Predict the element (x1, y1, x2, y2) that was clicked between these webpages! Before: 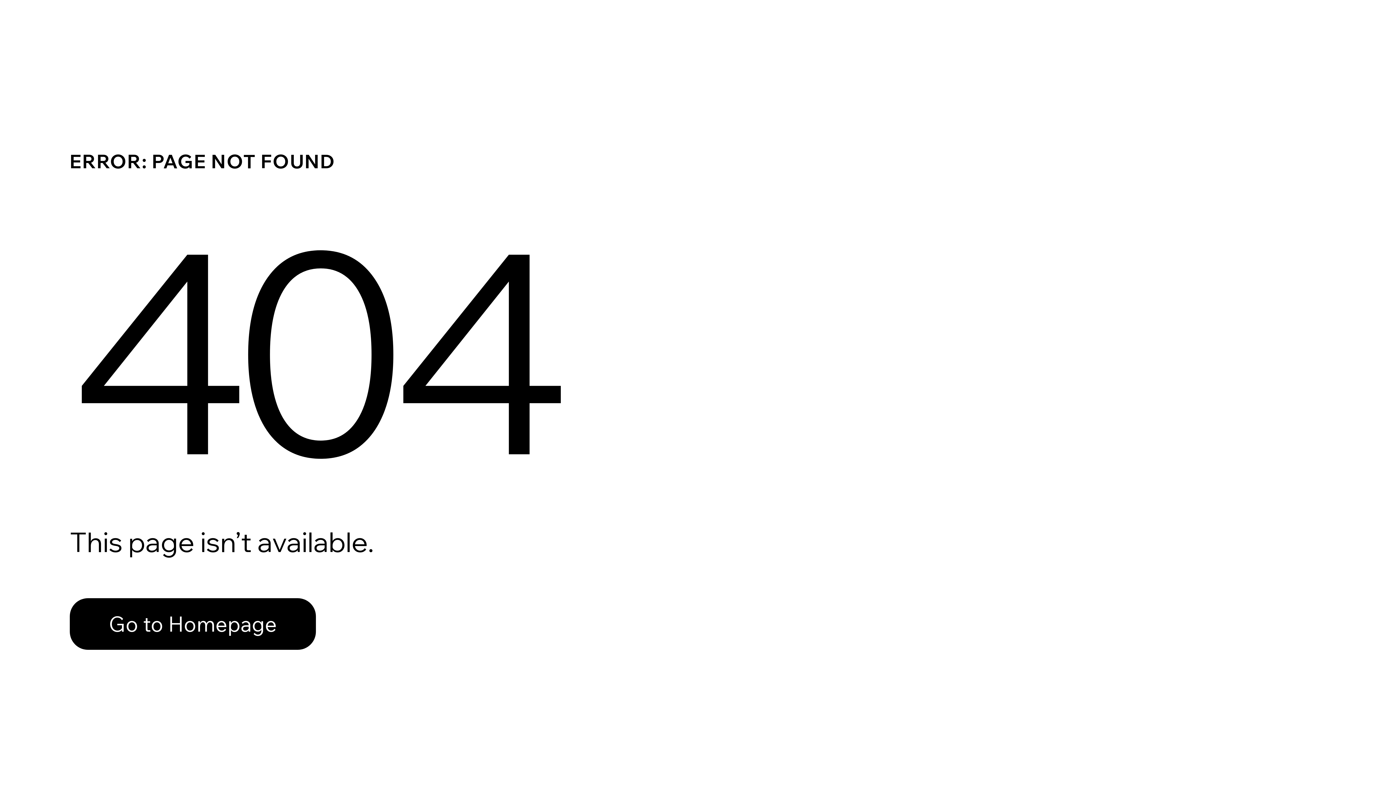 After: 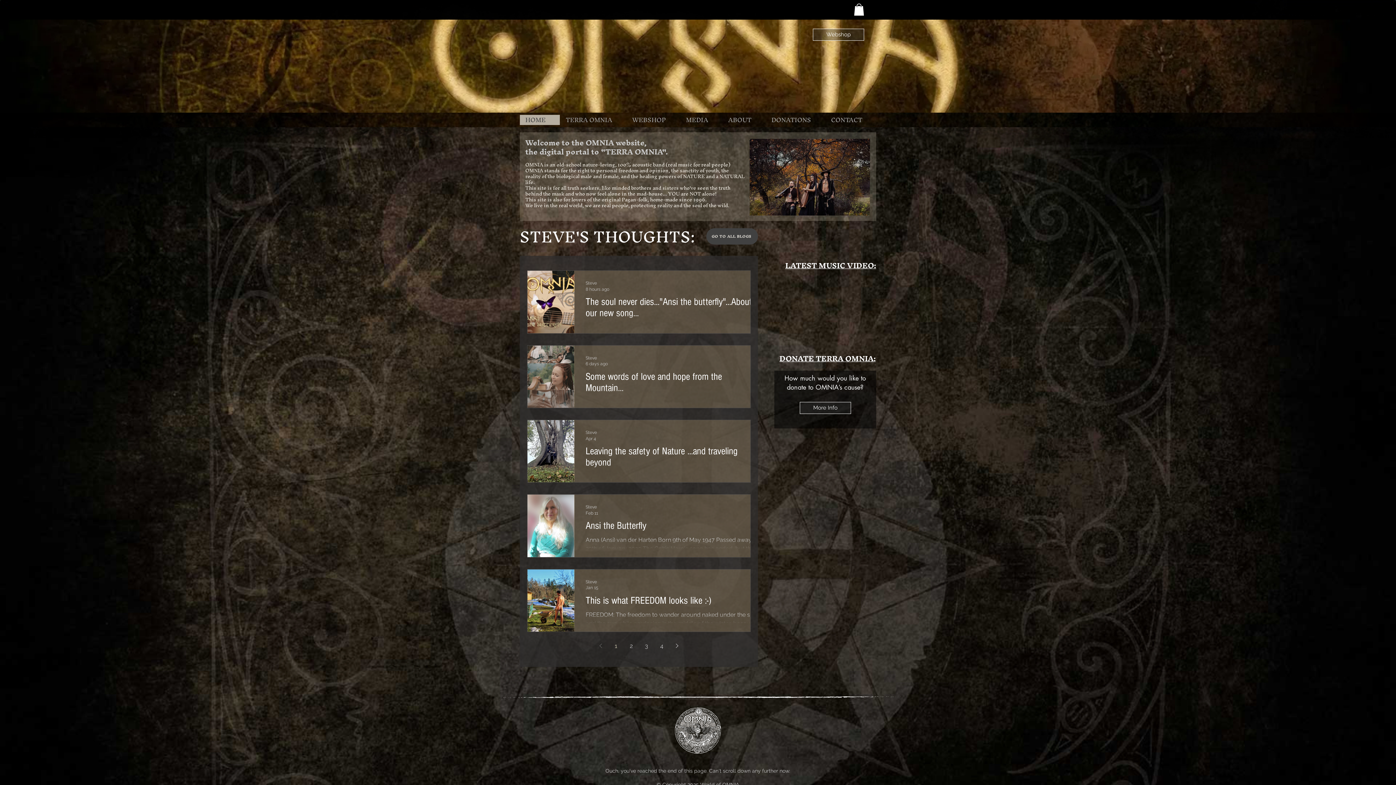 Action: label: Go to Homepage bbox: (69, 598, 316, 650)